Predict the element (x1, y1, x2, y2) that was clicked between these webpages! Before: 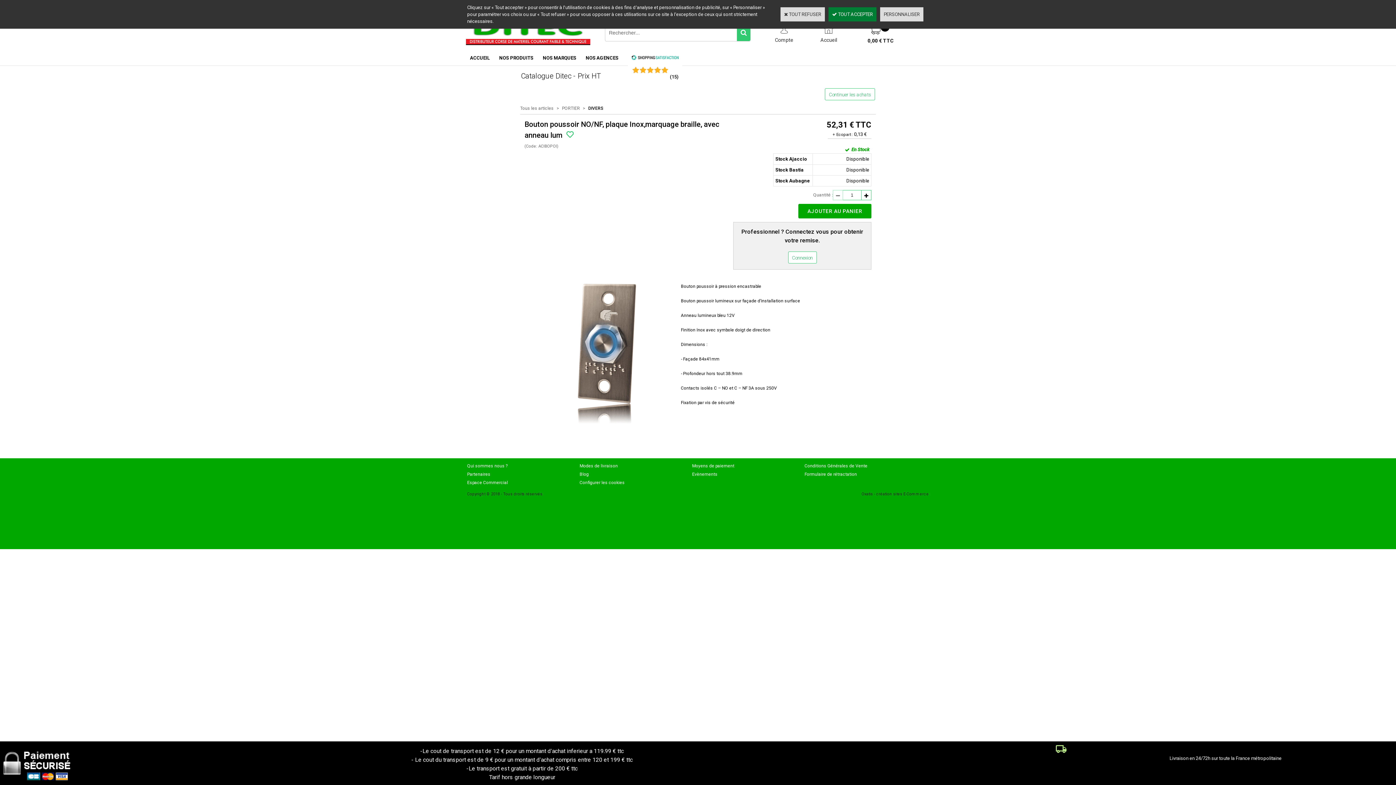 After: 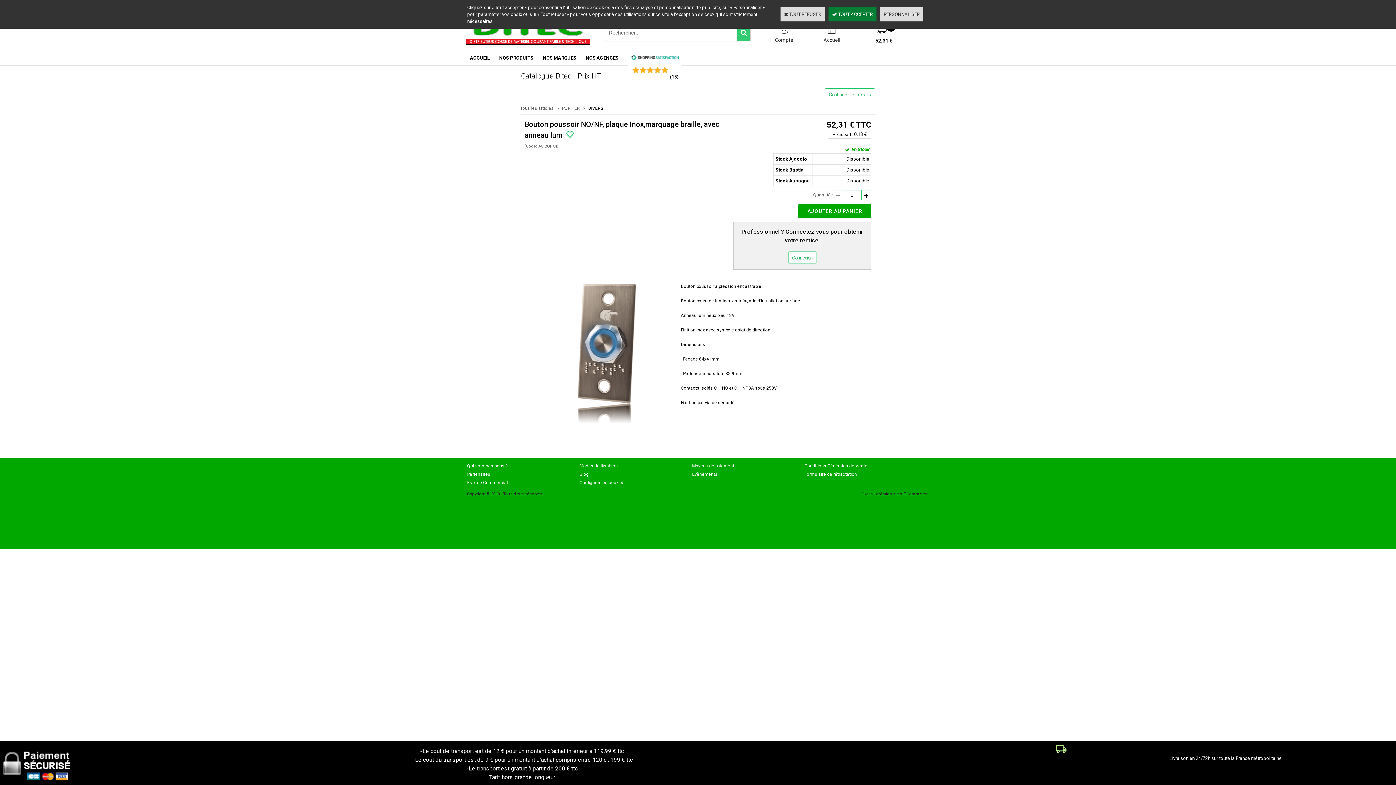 Action: label: AJOUTER AU PANIER bbox: (798, 204, 871, 218)